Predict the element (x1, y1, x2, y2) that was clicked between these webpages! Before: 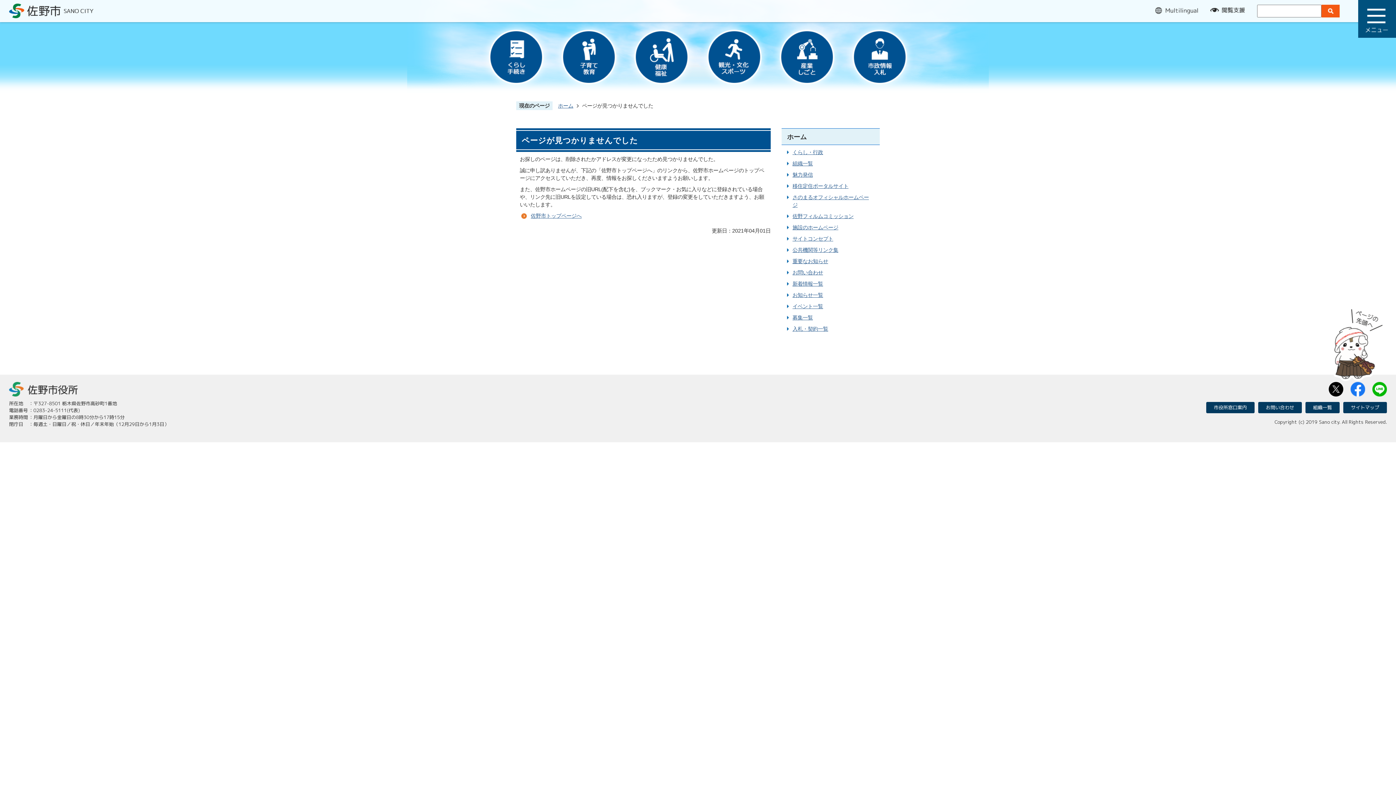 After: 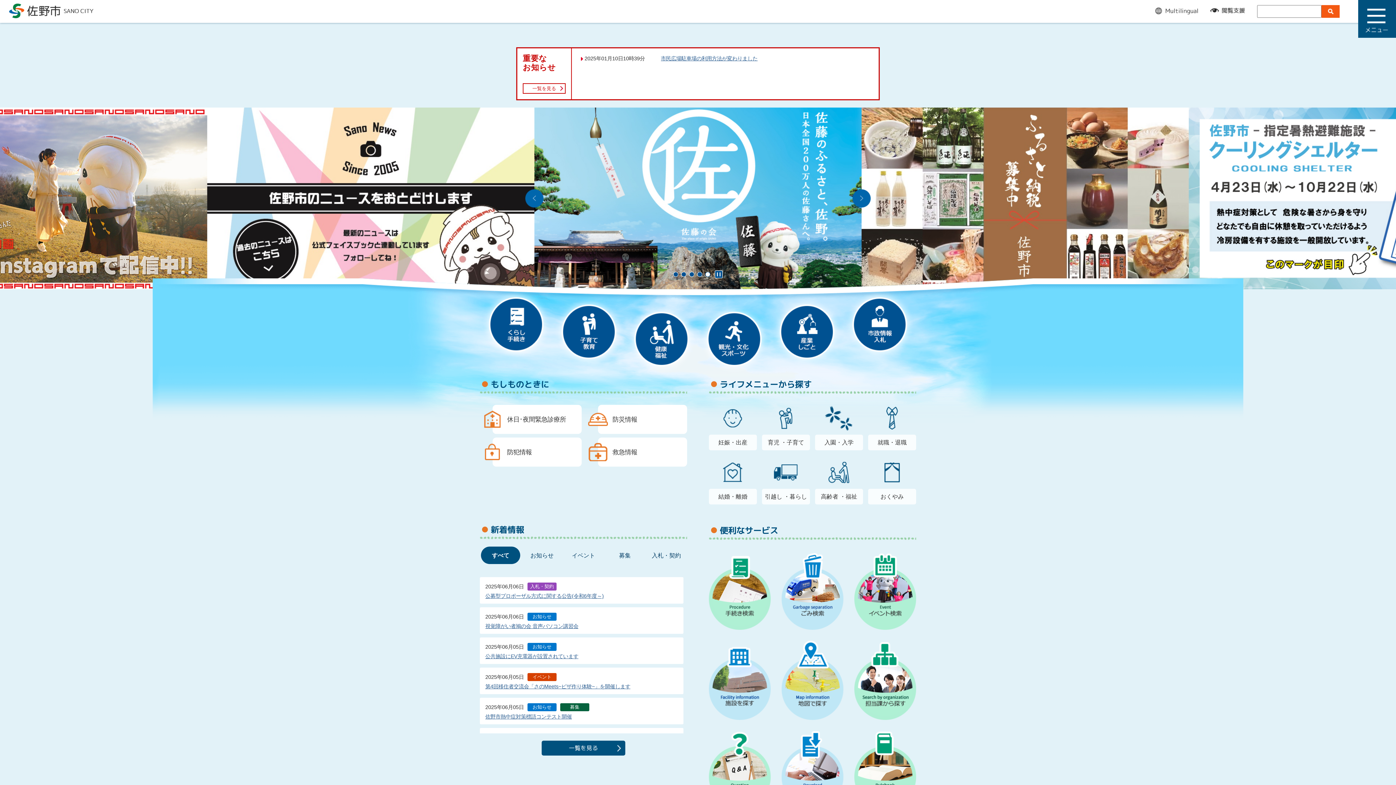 Action: bbox: (520, 211, 581, 220) label: 佐野市トップページへ